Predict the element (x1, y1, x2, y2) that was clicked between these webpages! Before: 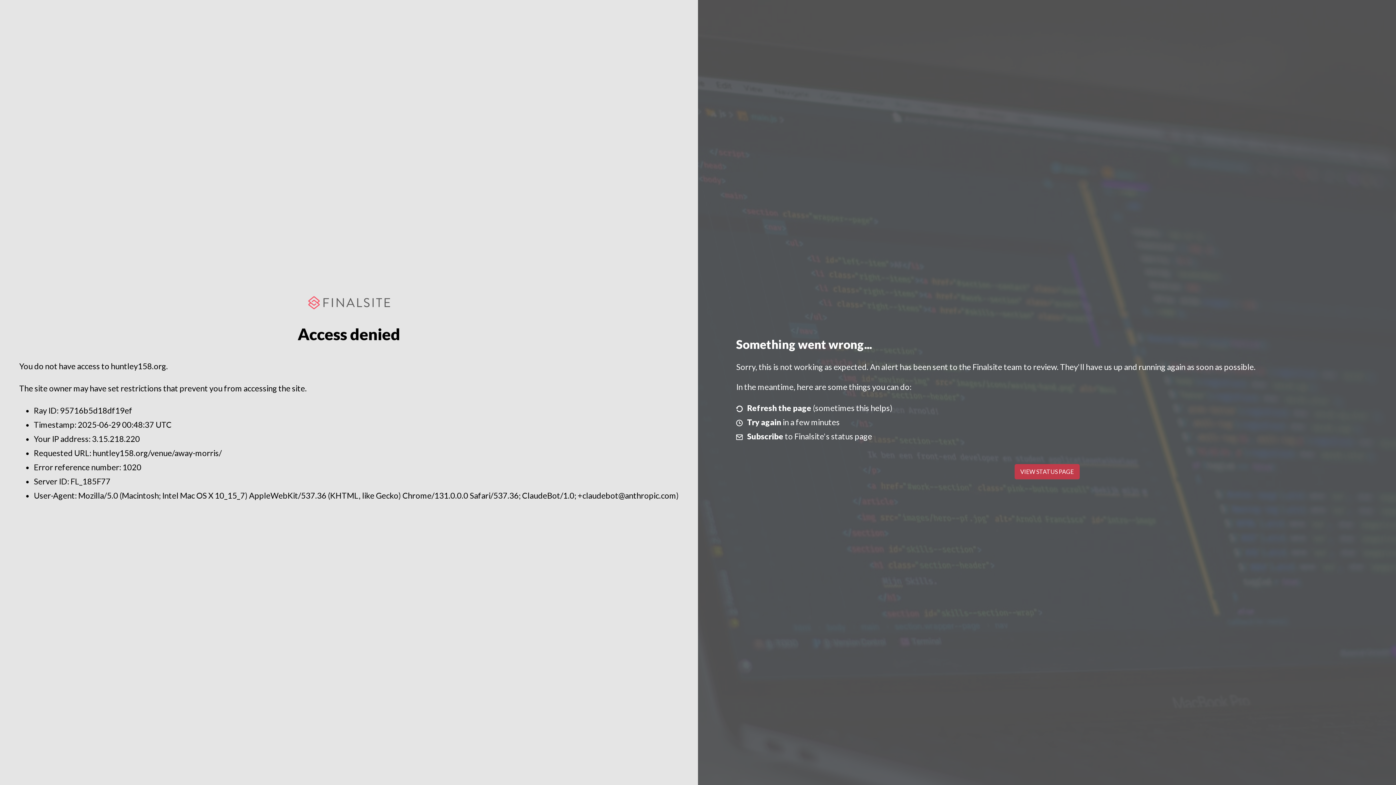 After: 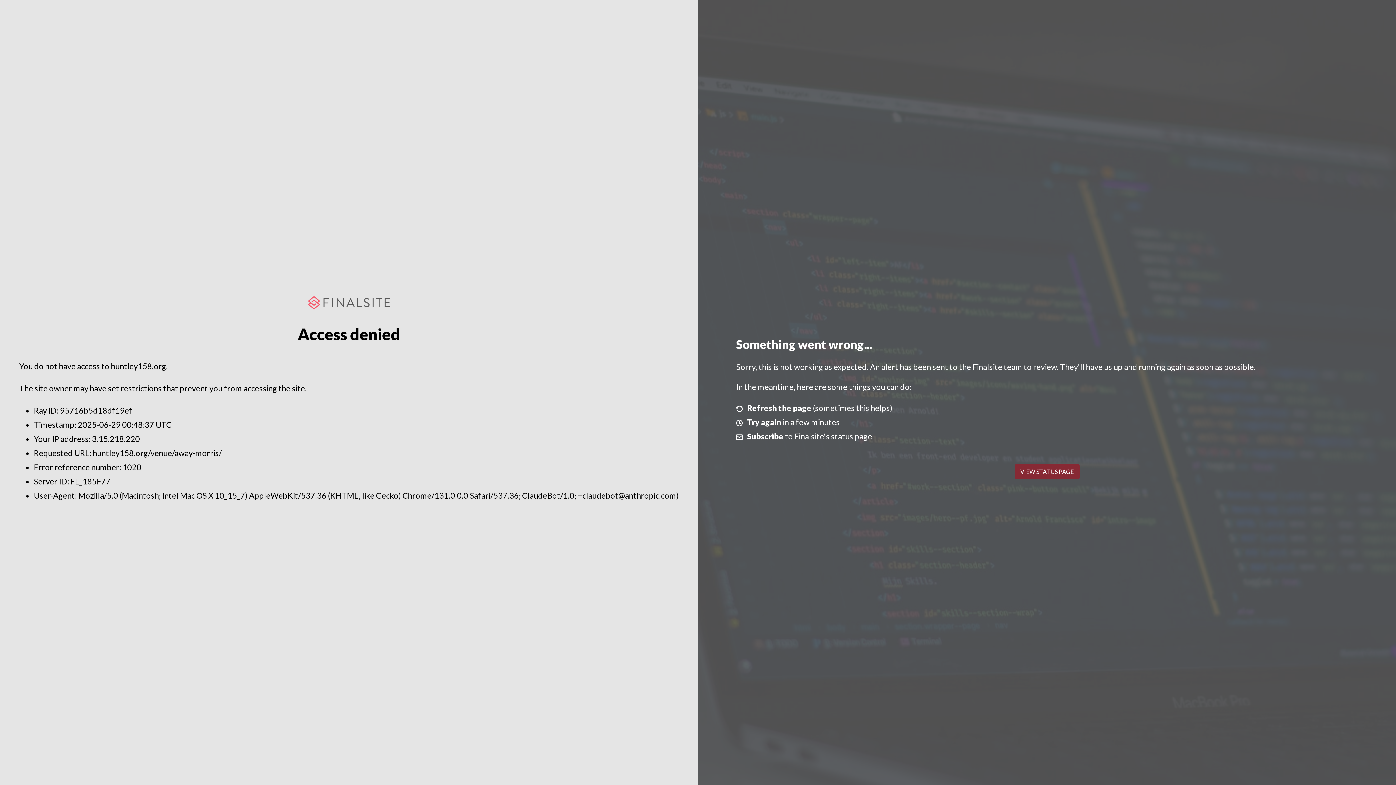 Action: bbox: (1014, 464, 1079, 479) label: VIEW STATUS PAGE